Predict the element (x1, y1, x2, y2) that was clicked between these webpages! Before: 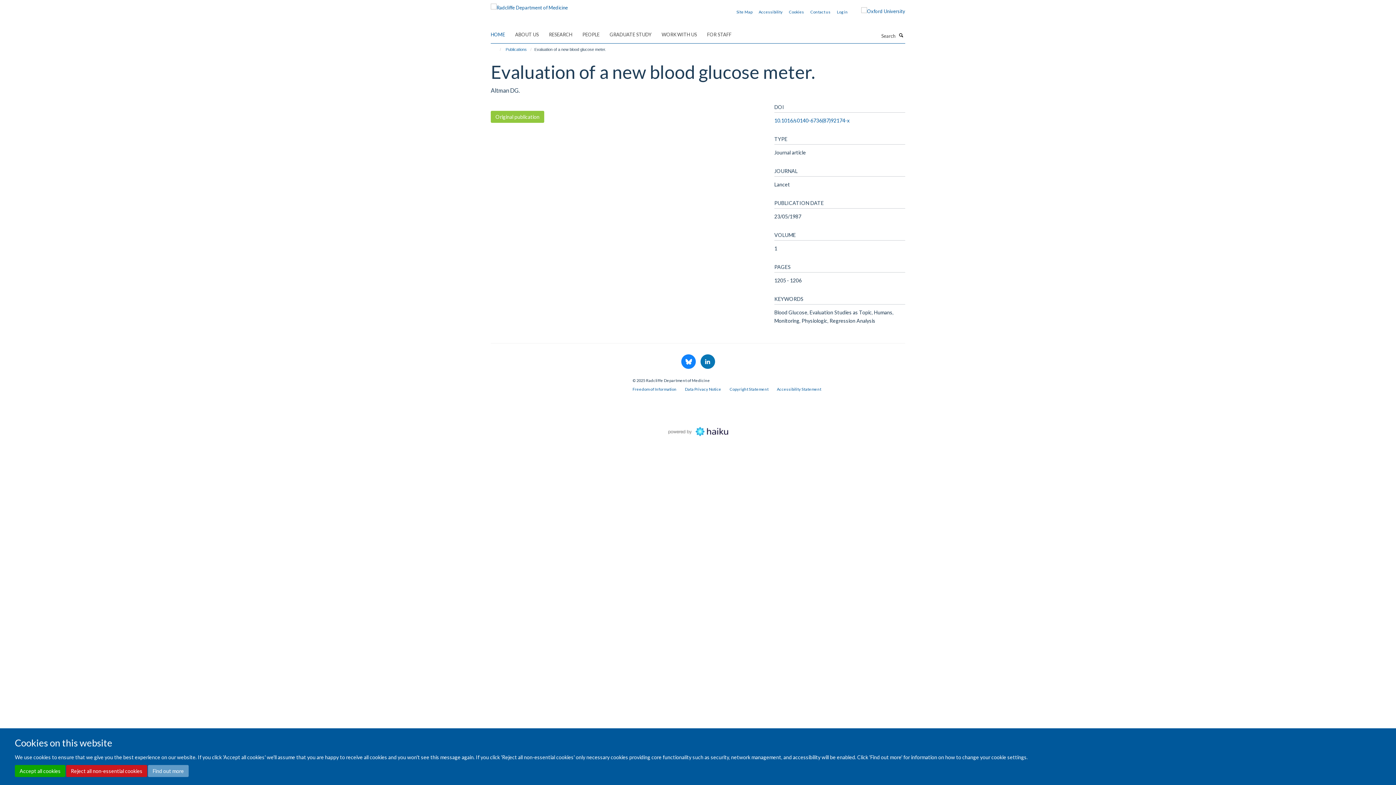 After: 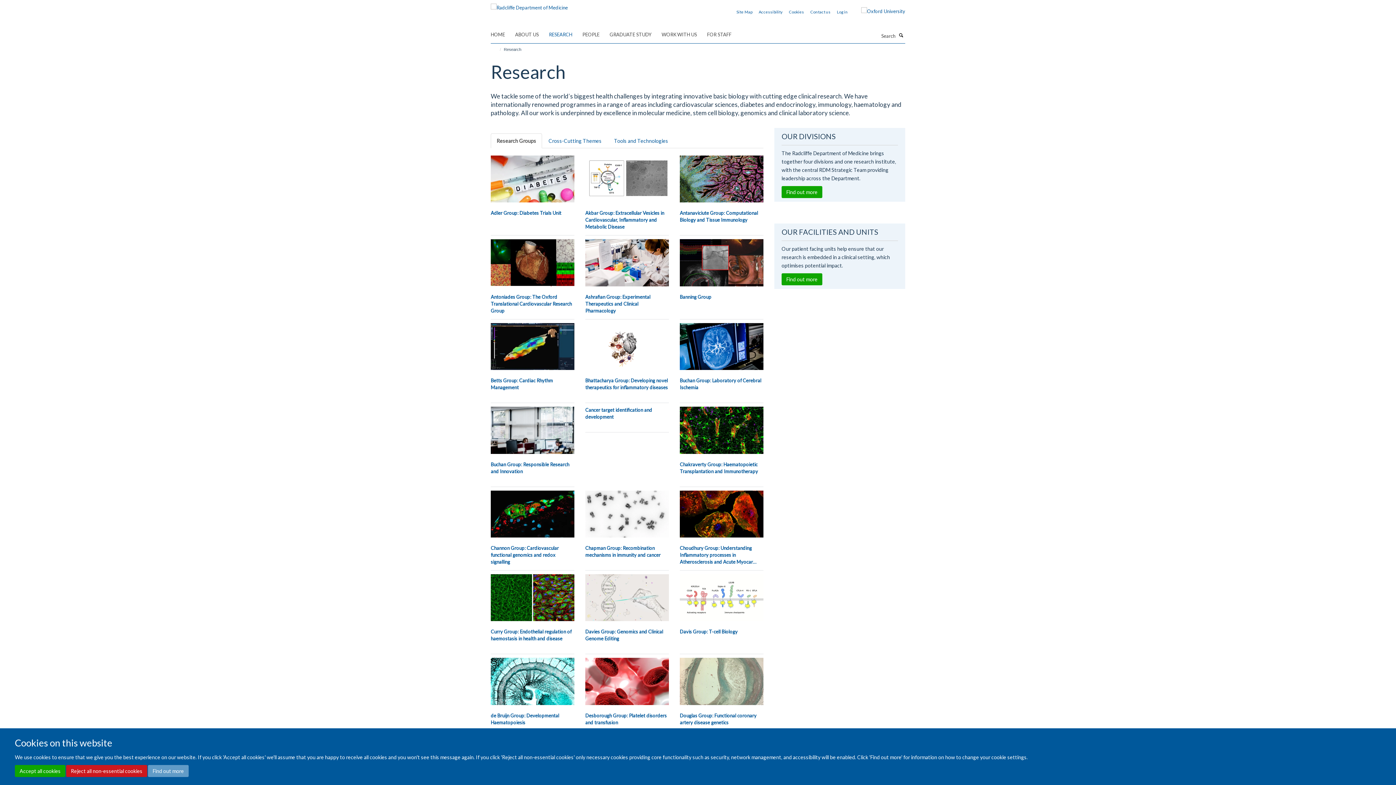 Action: bbox: (549, 29, 581, 40) label: RESEARCH